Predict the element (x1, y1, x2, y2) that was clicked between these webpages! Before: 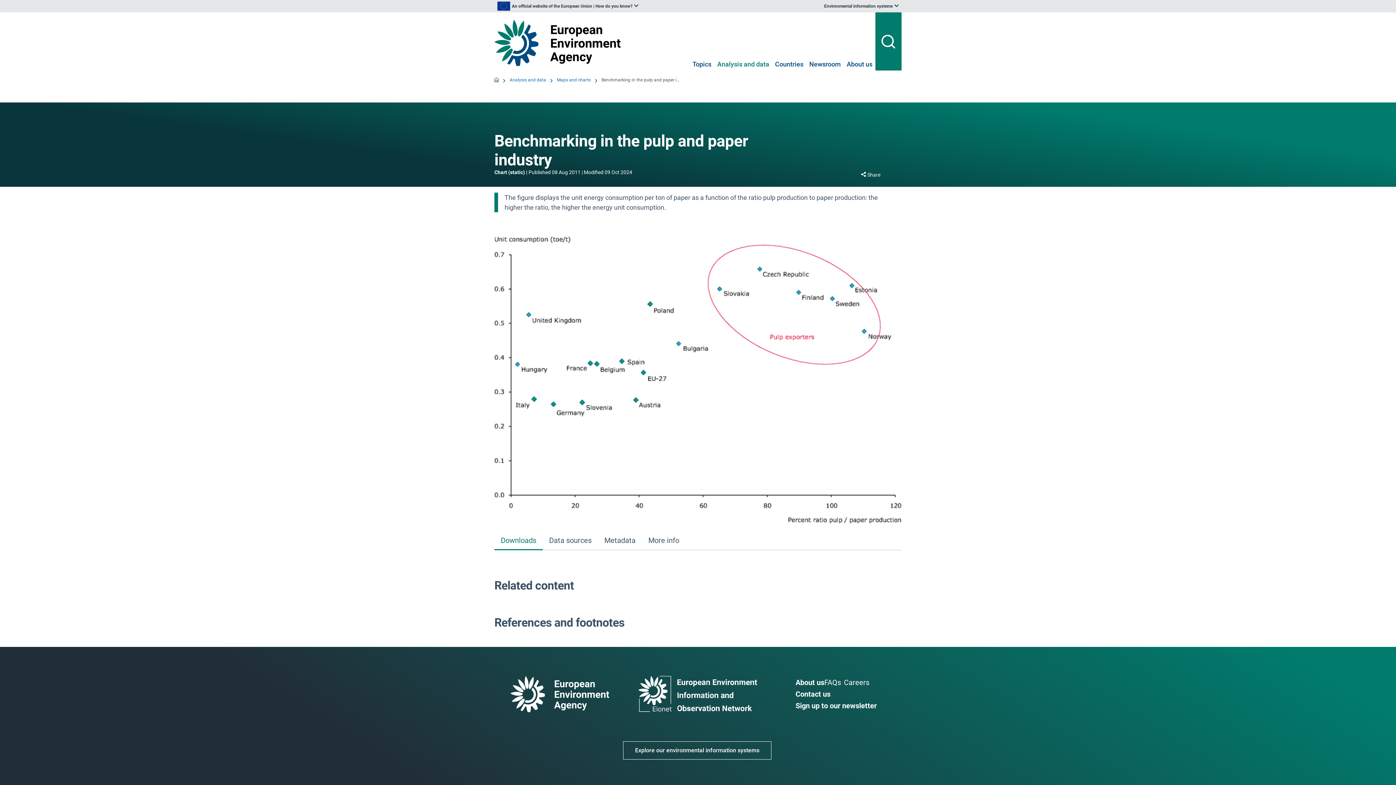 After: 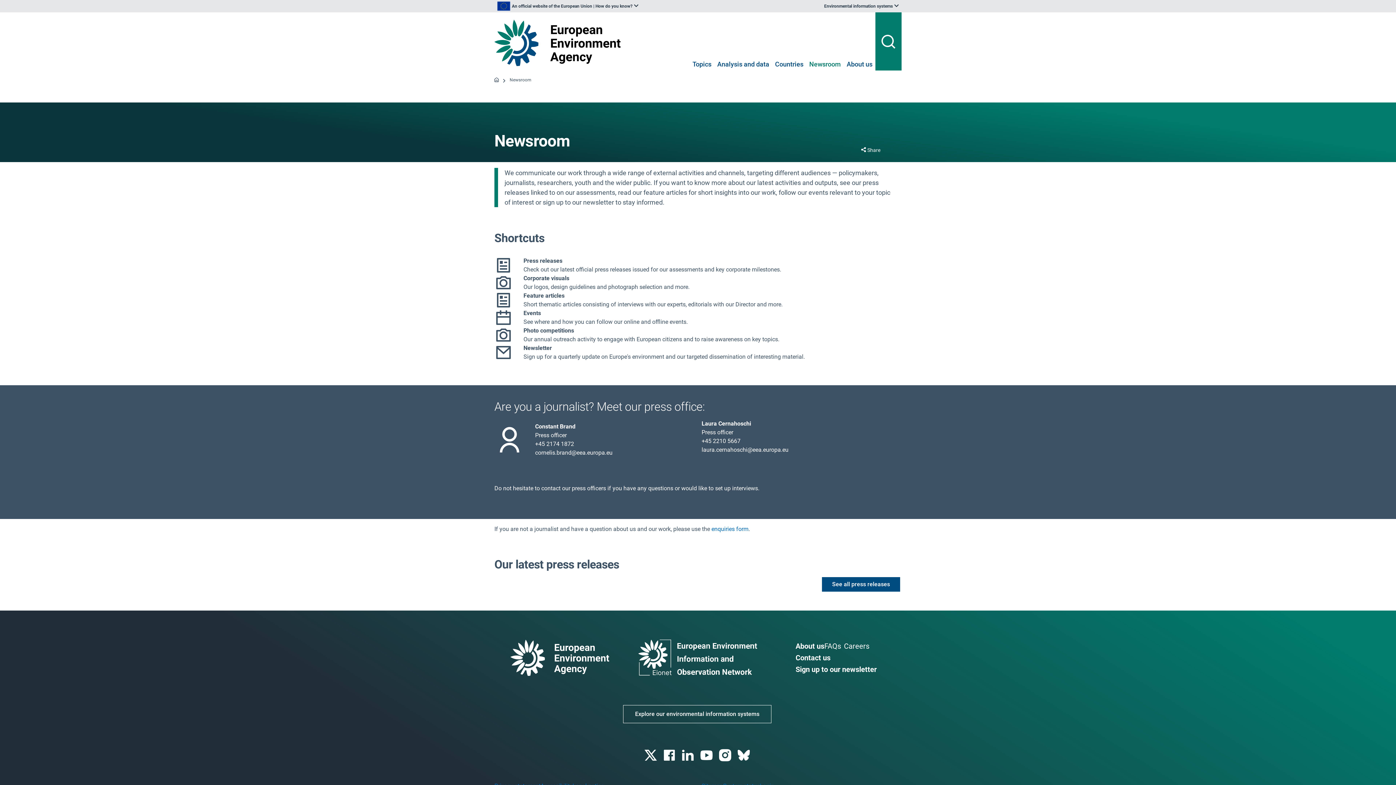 Action: label: Newsroom bbox: (809, 60, 841, 69)